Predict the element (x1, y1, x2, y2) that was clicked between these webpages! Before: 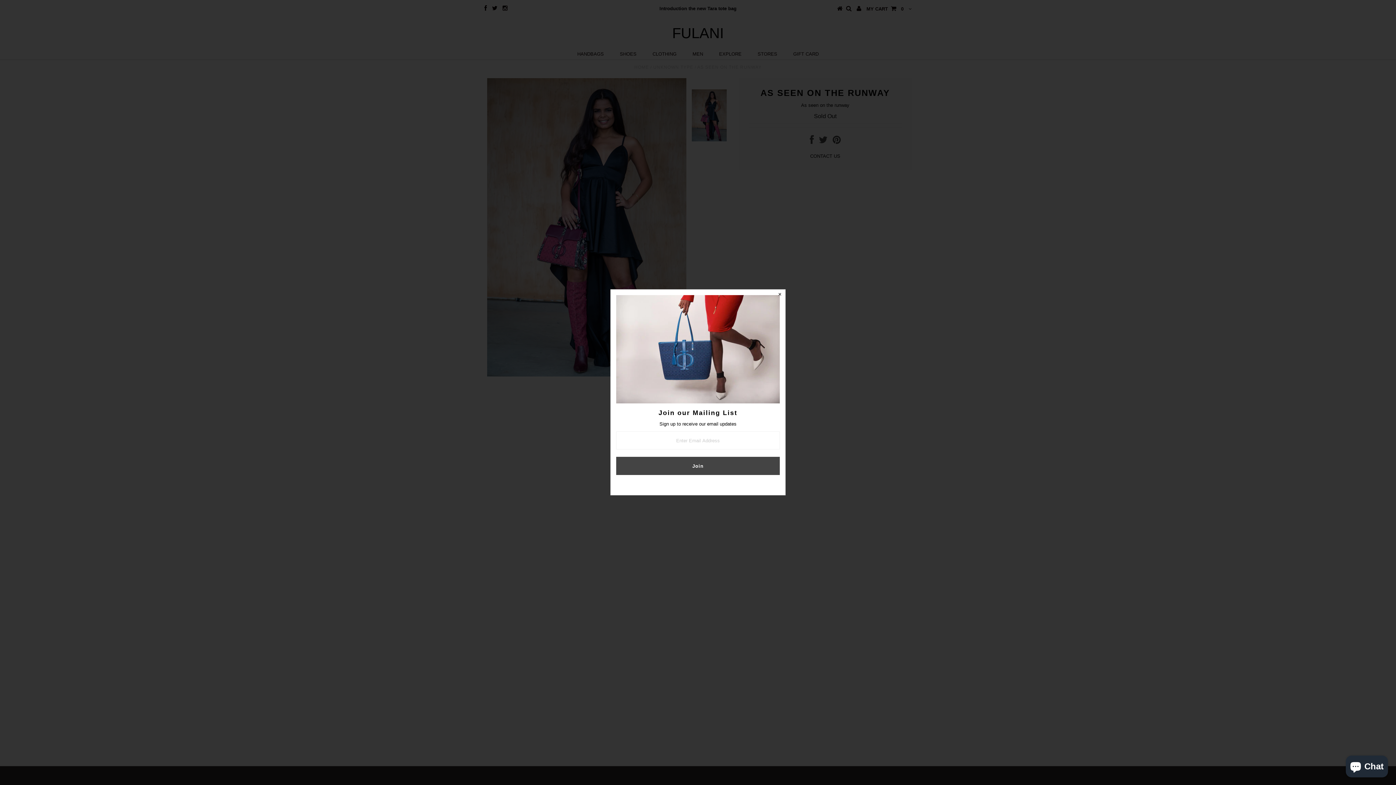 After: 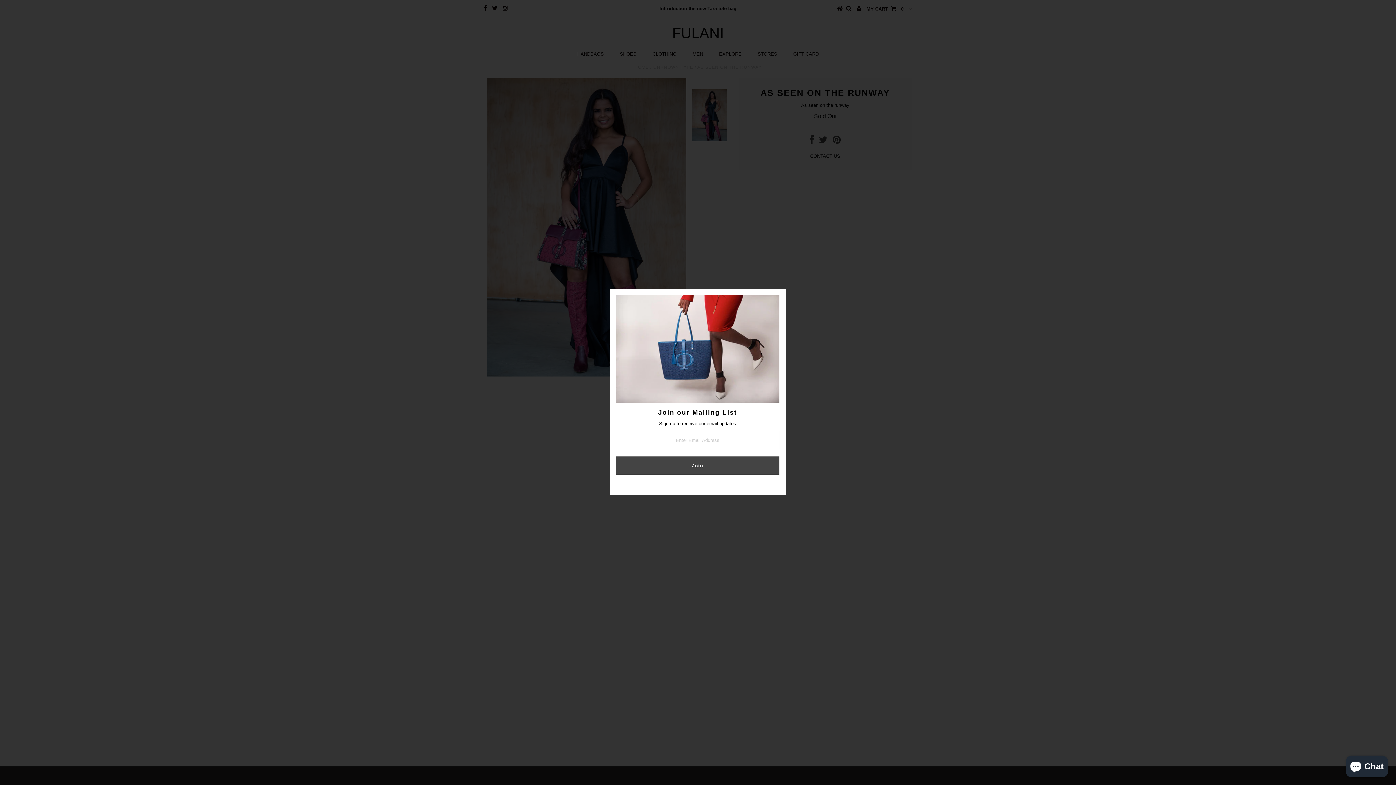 Action: bbox: (774, 289, 785, 300)